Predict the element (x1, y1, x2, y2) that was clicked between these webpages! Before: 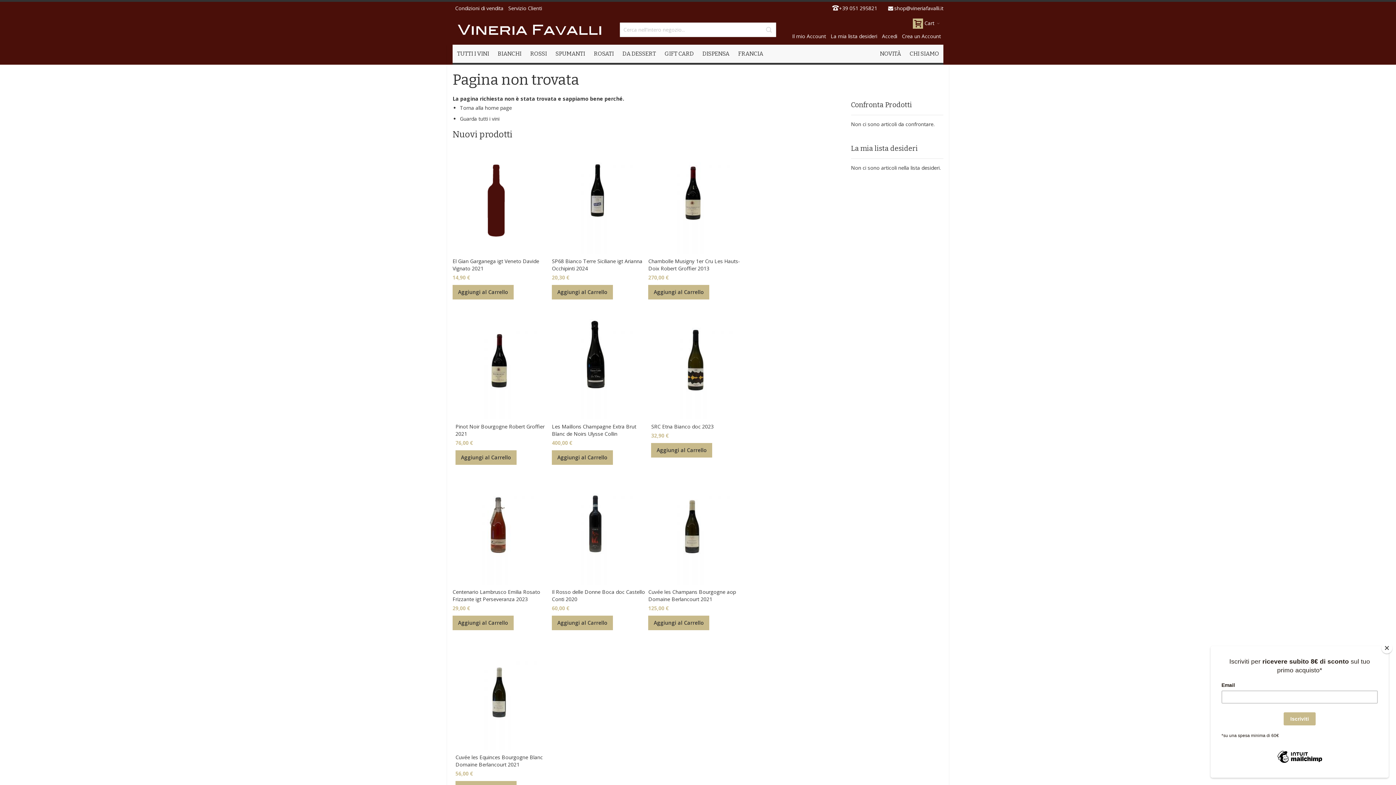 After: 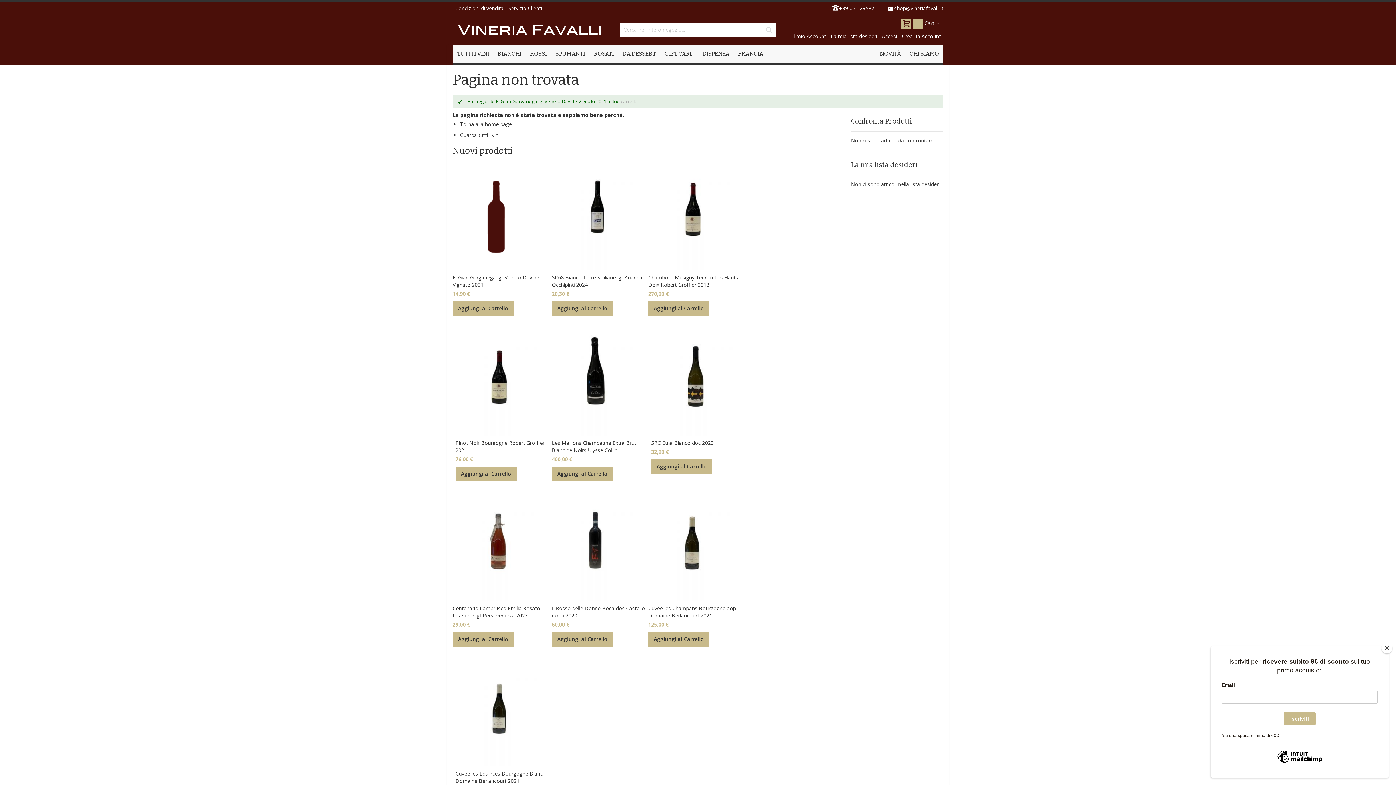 Action: label: Aggiungi al Carrello bbox: (452, 285, 513, 299)